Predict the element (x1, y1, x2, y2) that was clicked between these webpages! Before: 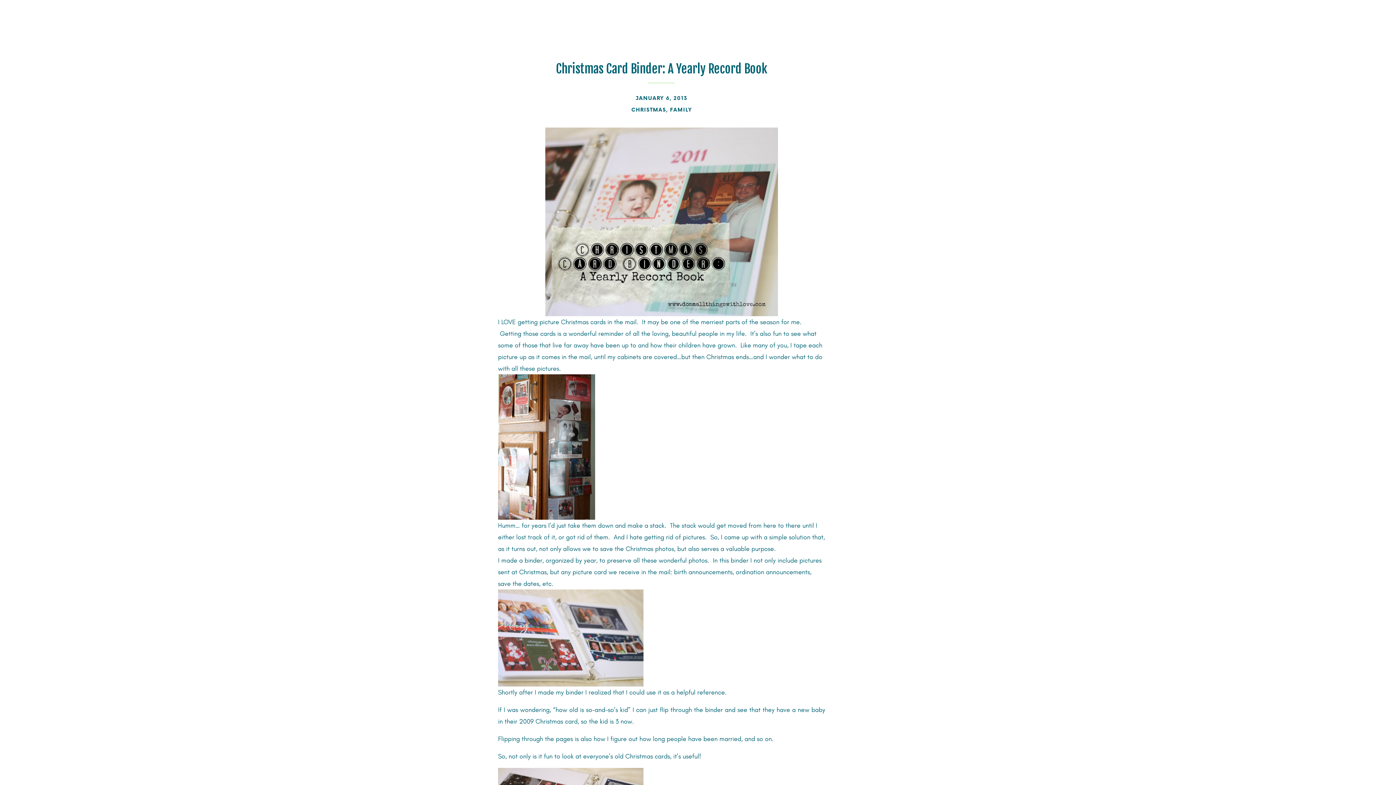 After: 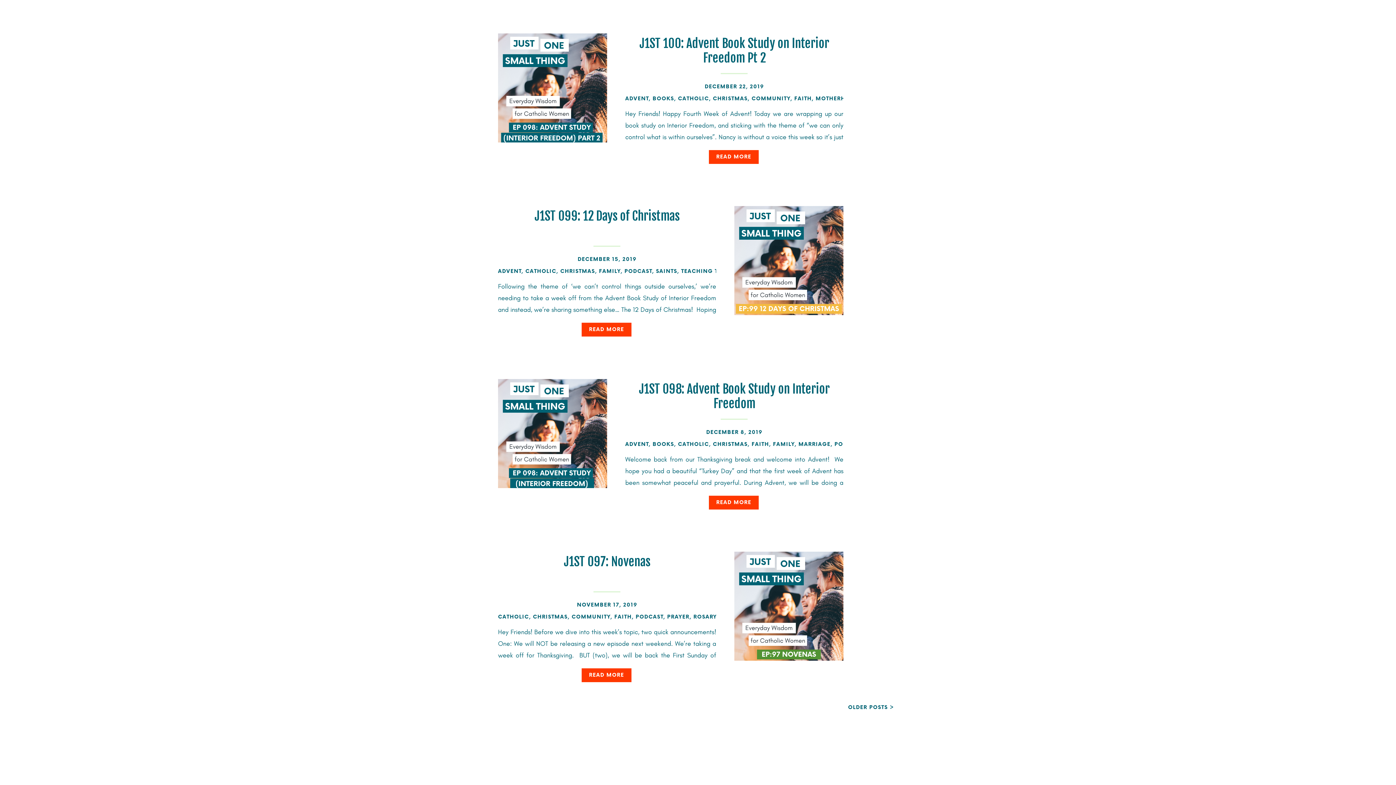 Action: label: CHRISTMAS bbox: (631, 106, 666, 113)